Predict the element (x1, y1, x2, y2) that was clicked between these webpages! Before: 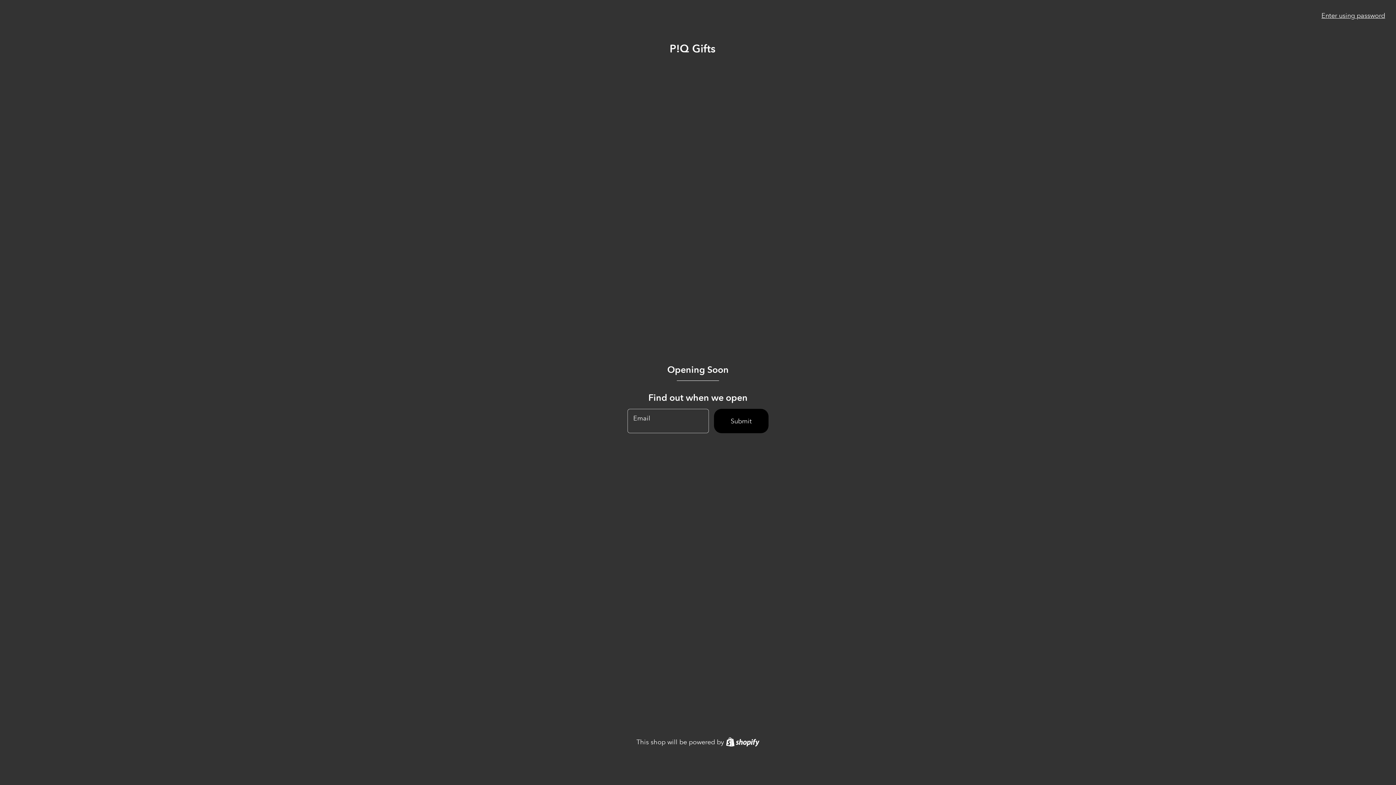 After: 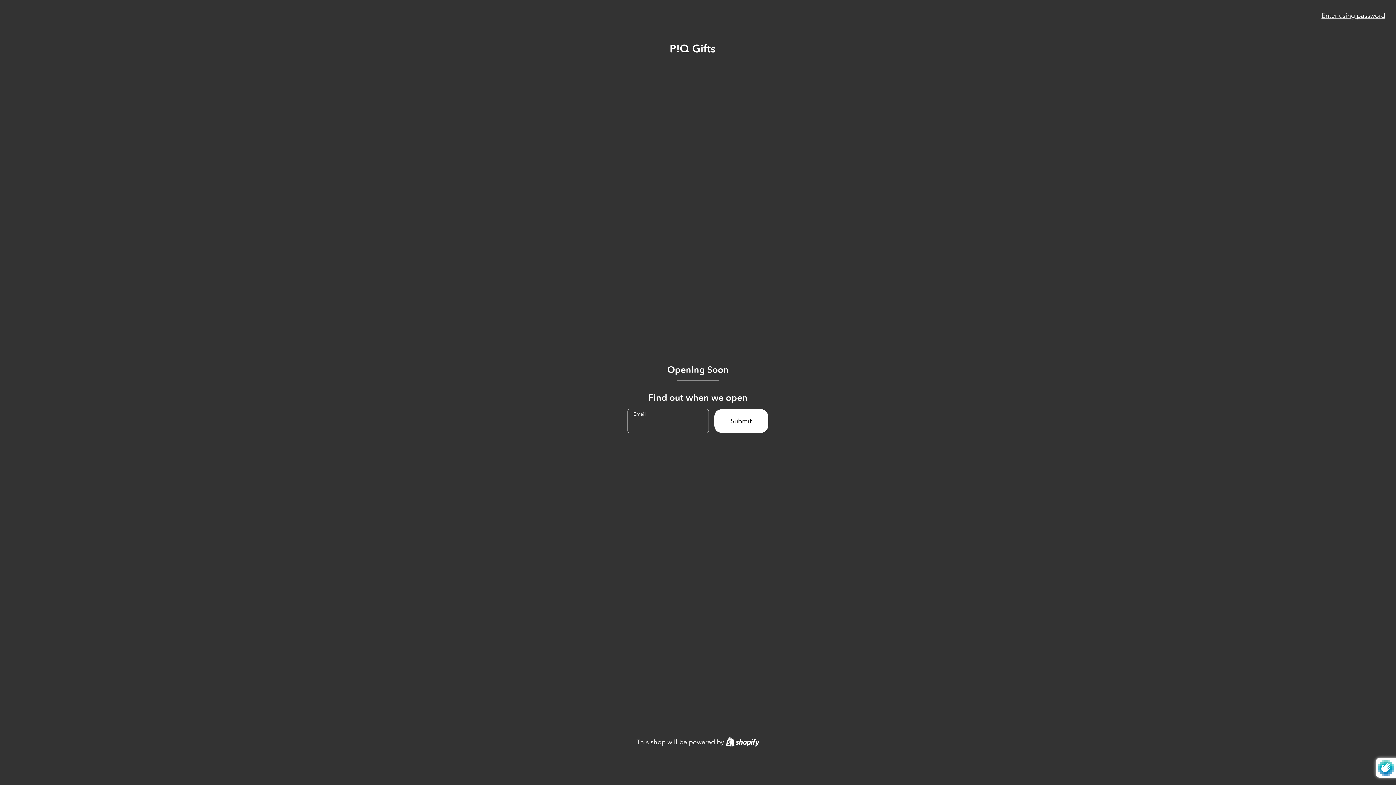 Action: label: Submit bbox: (714, 409, 768, 433)